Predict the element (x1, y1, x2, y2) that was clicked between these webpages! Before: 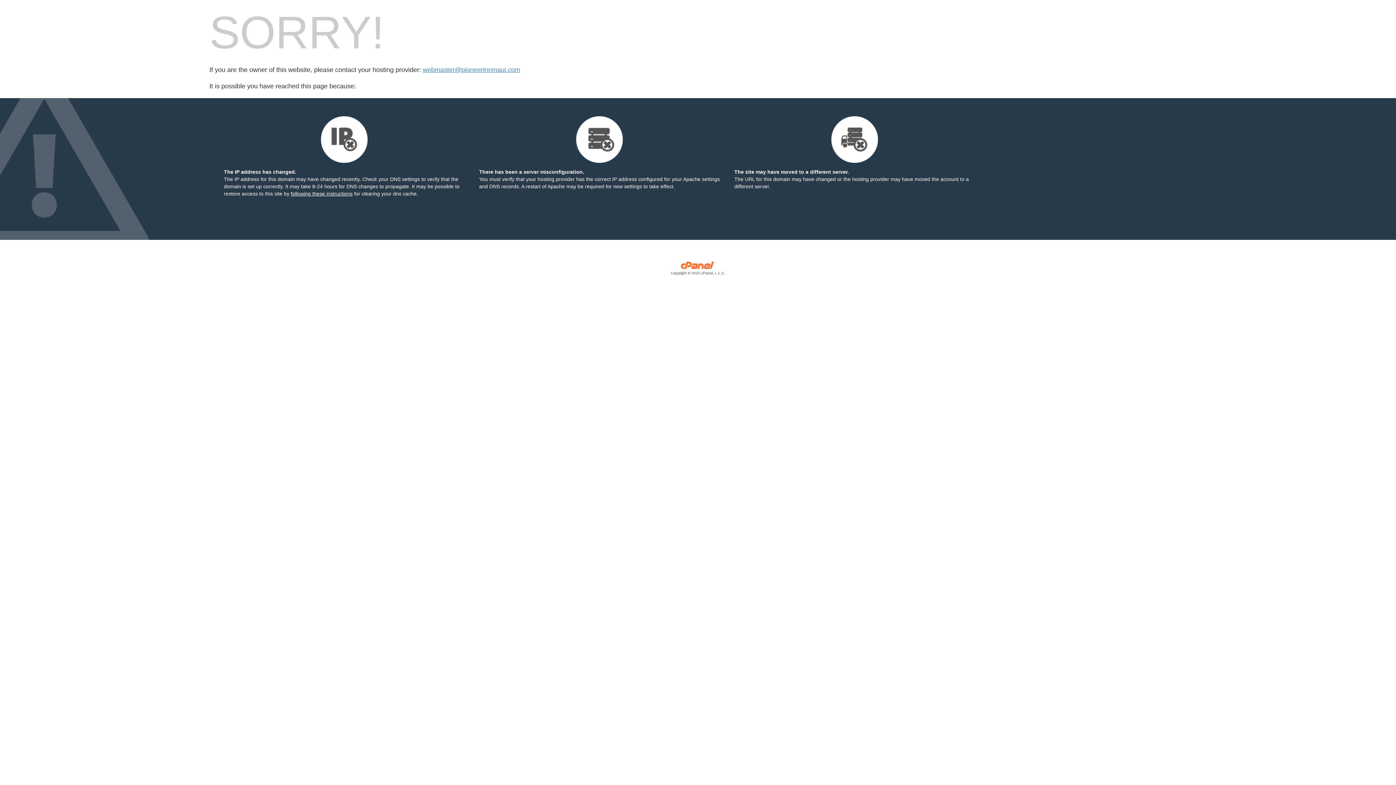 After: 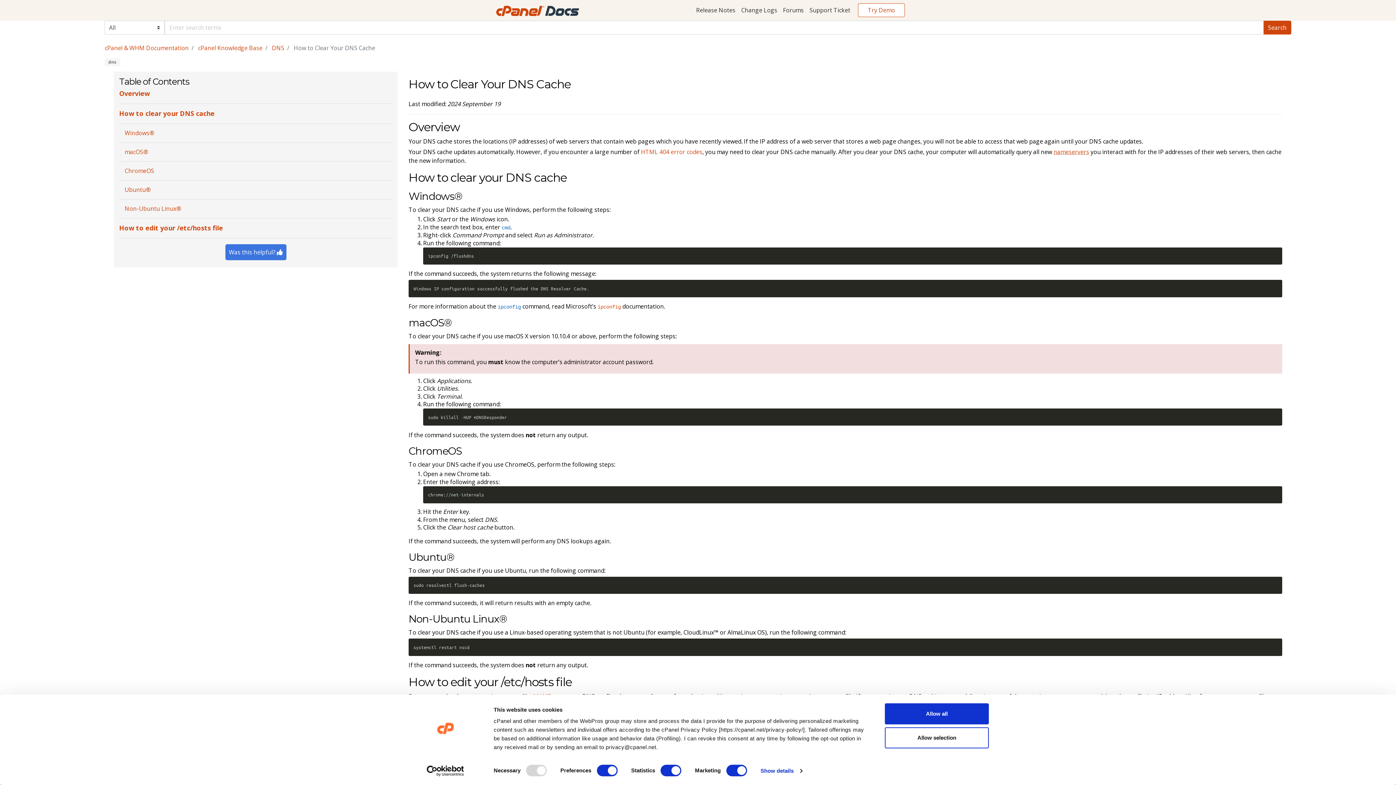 Action: bbox: (290, 190, 352, 196) label: following these instructions